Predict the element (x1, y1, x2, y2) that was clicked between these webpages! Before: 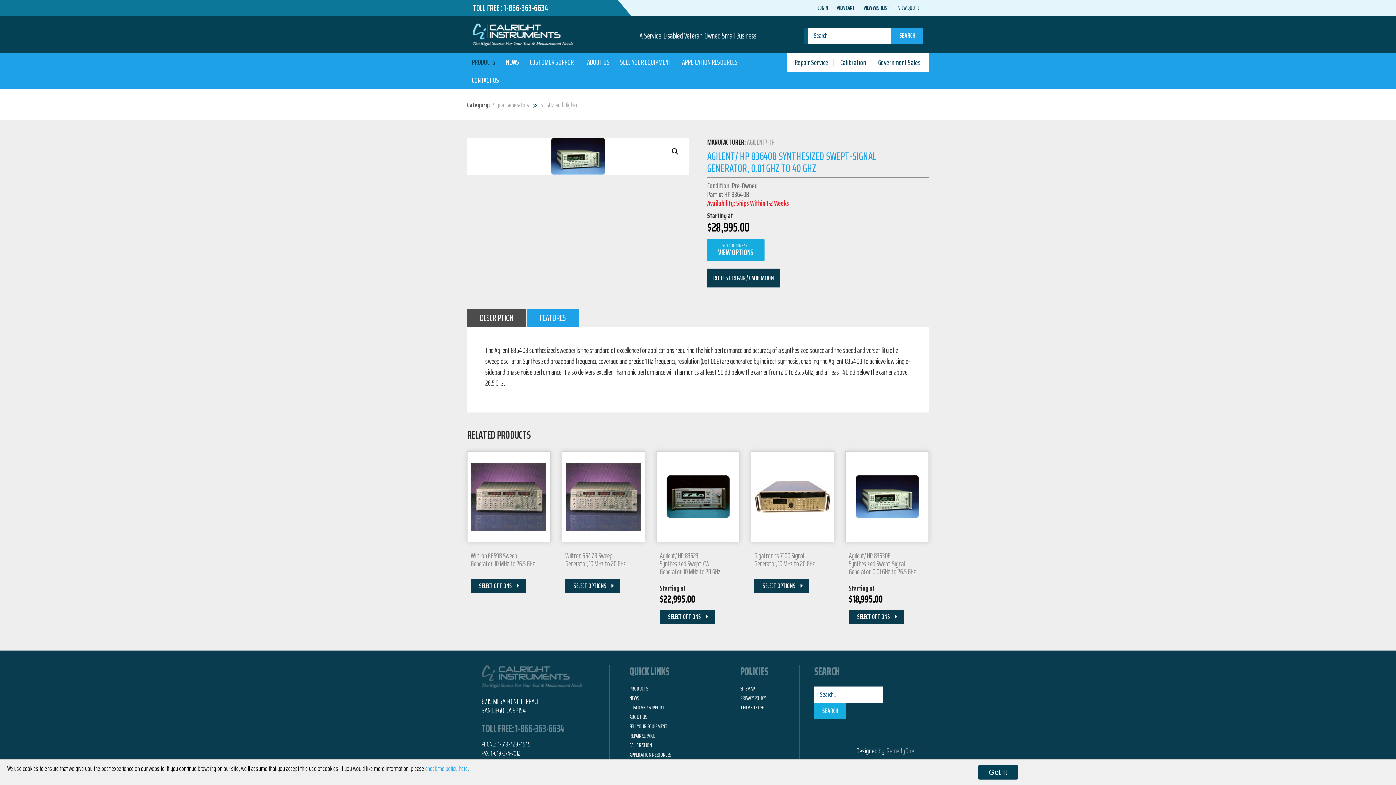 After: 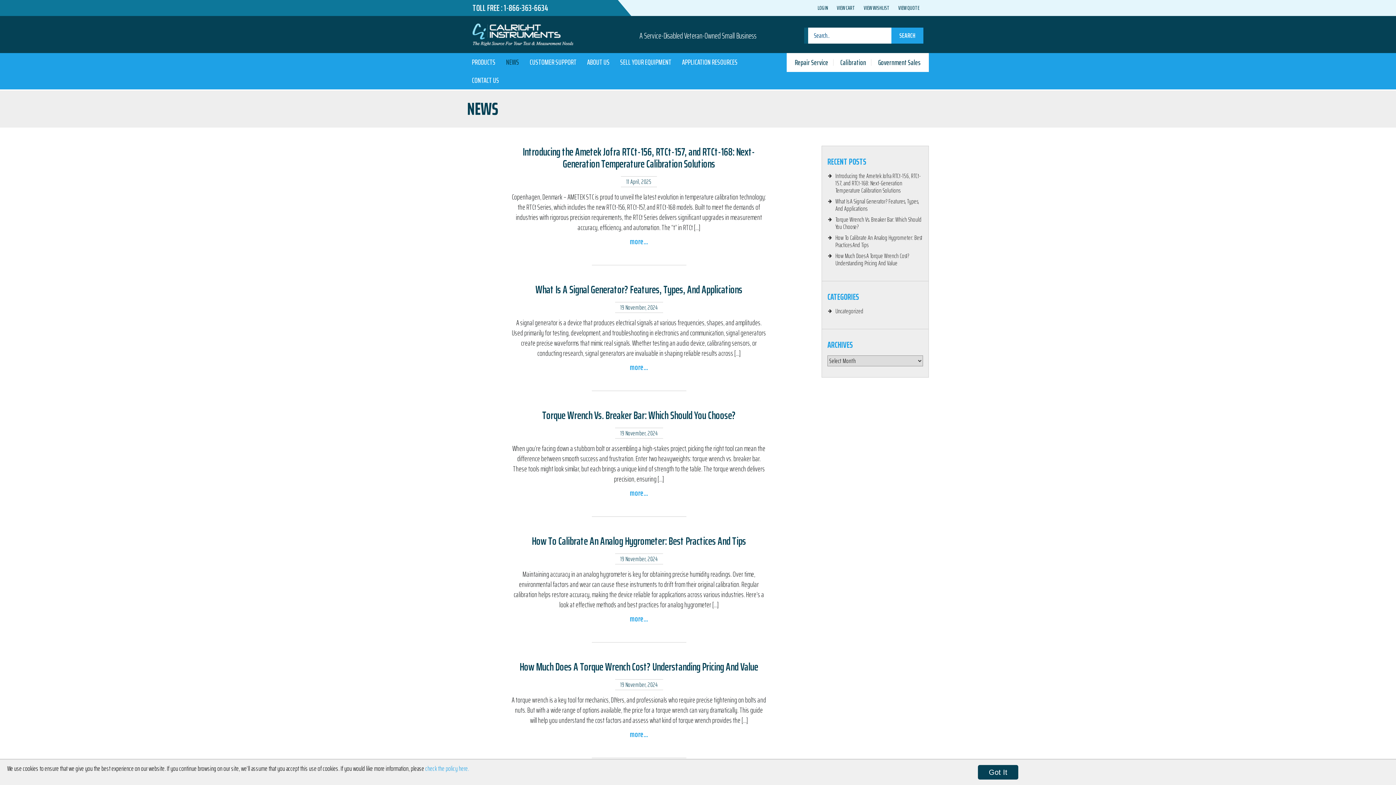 Action: label: NEWS bbox: (629, 694, 638, 702)